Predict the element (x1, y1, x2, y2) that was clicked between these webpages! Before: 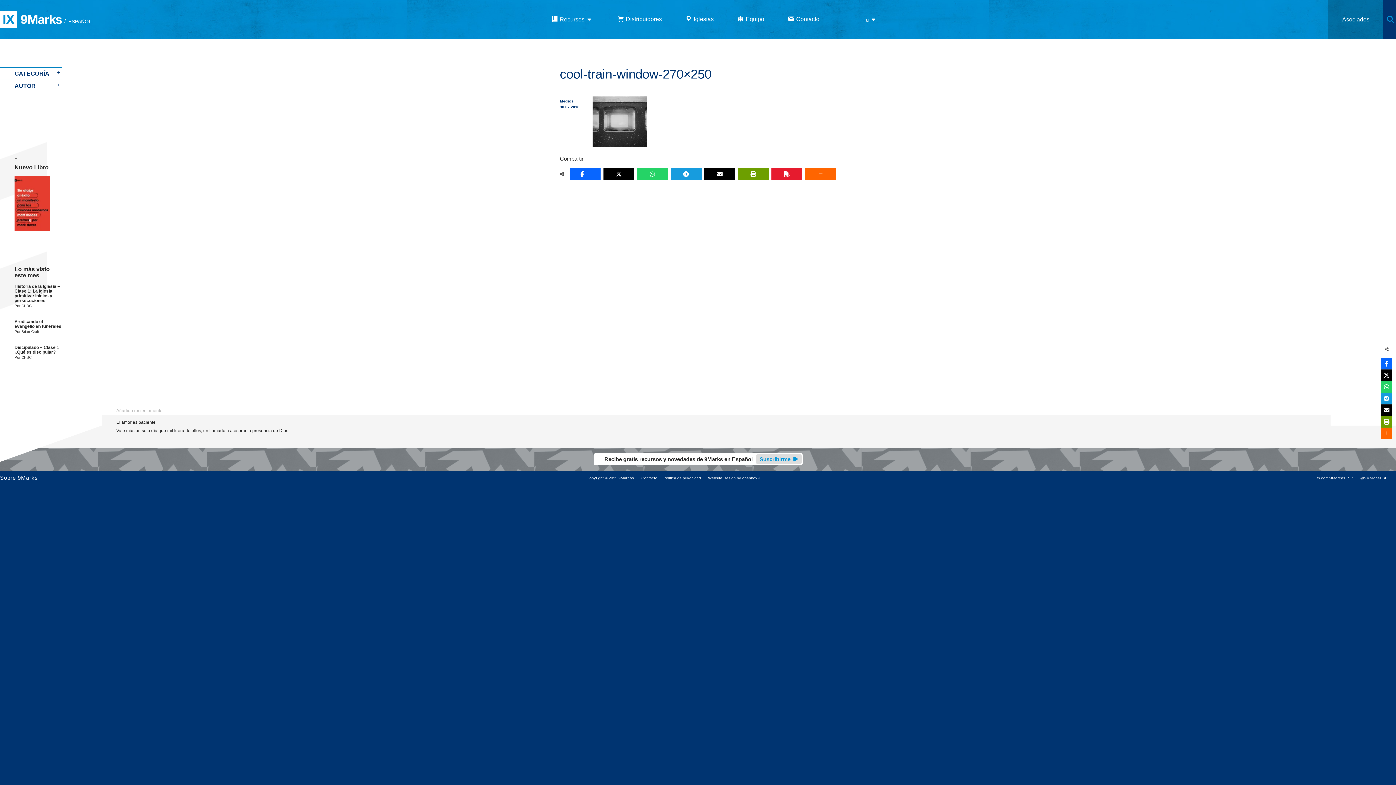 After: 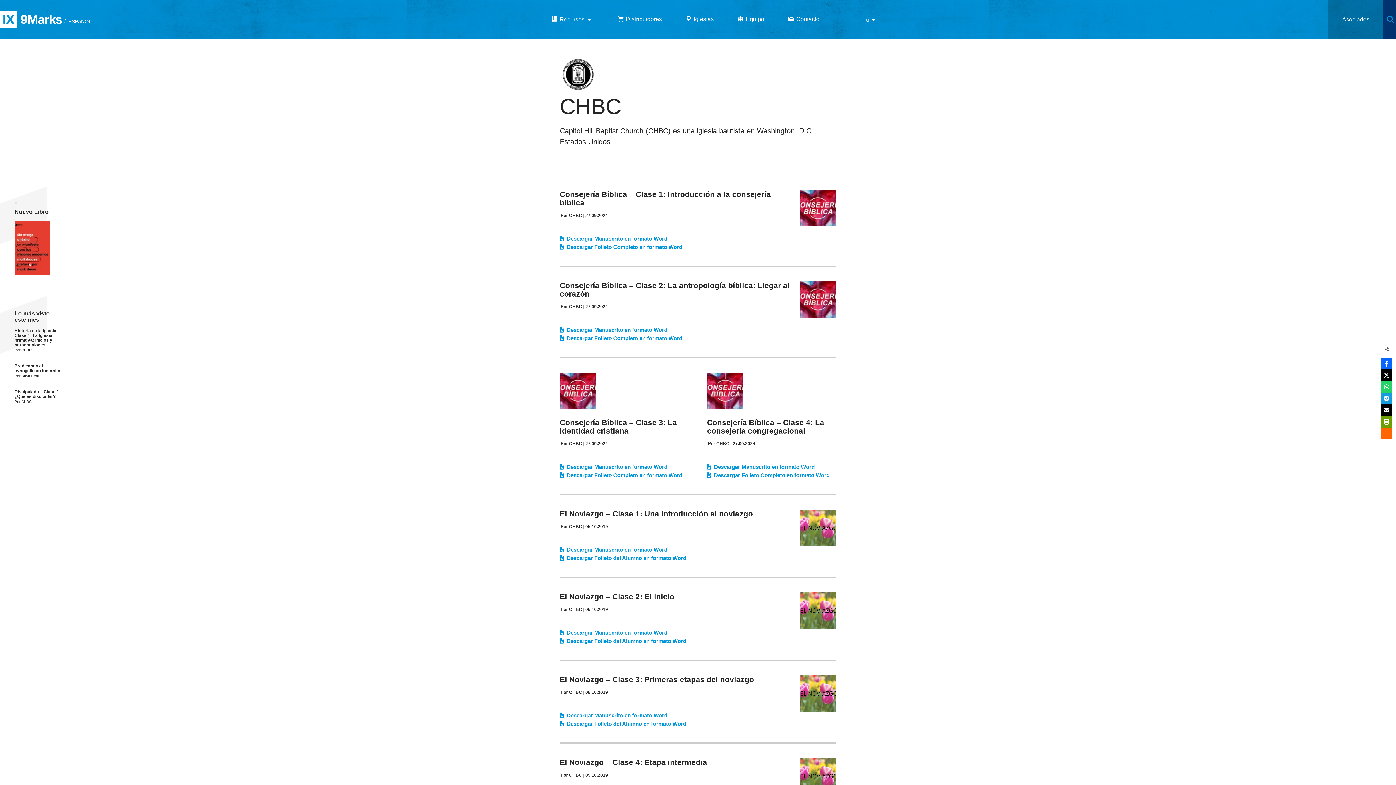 Action: bbox: (14, 354, 61, 360) label: Por CHBC